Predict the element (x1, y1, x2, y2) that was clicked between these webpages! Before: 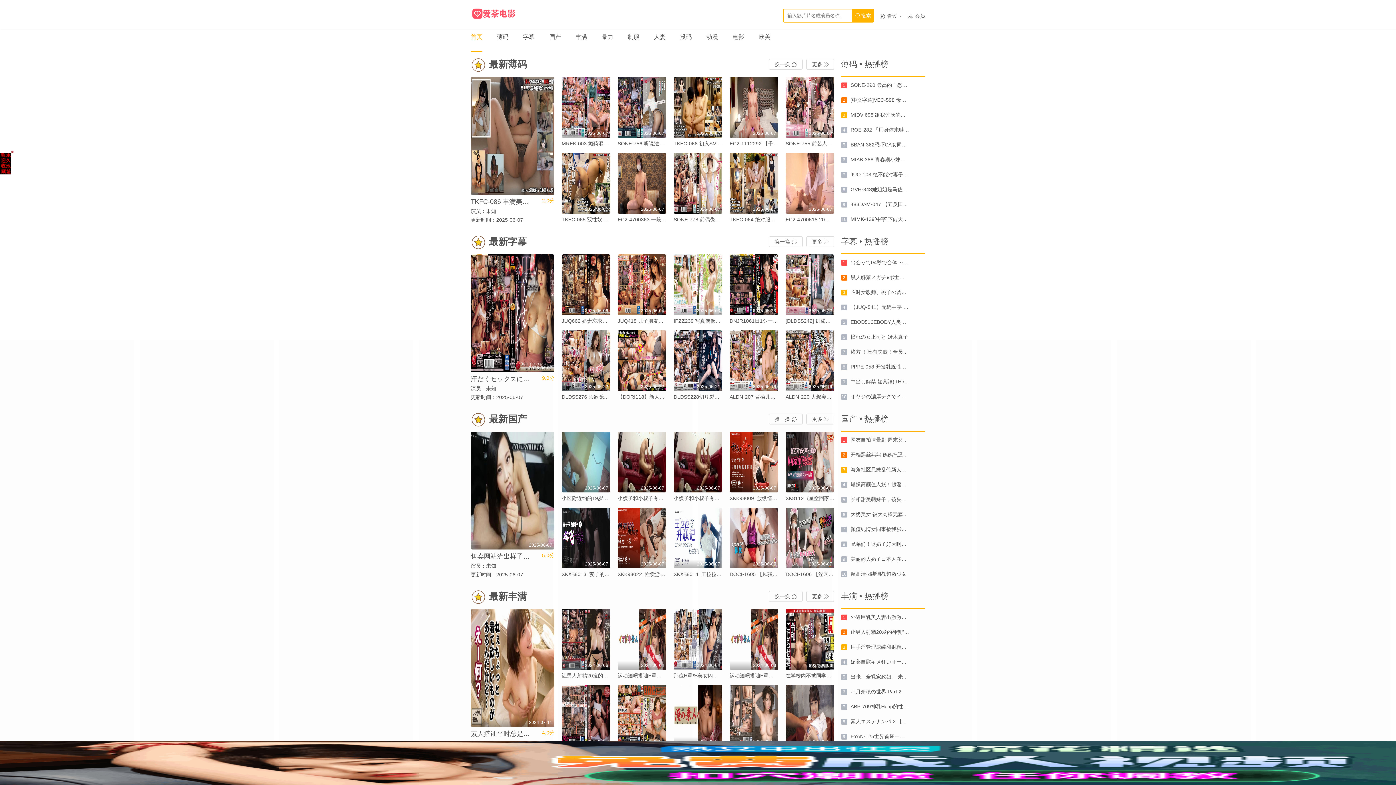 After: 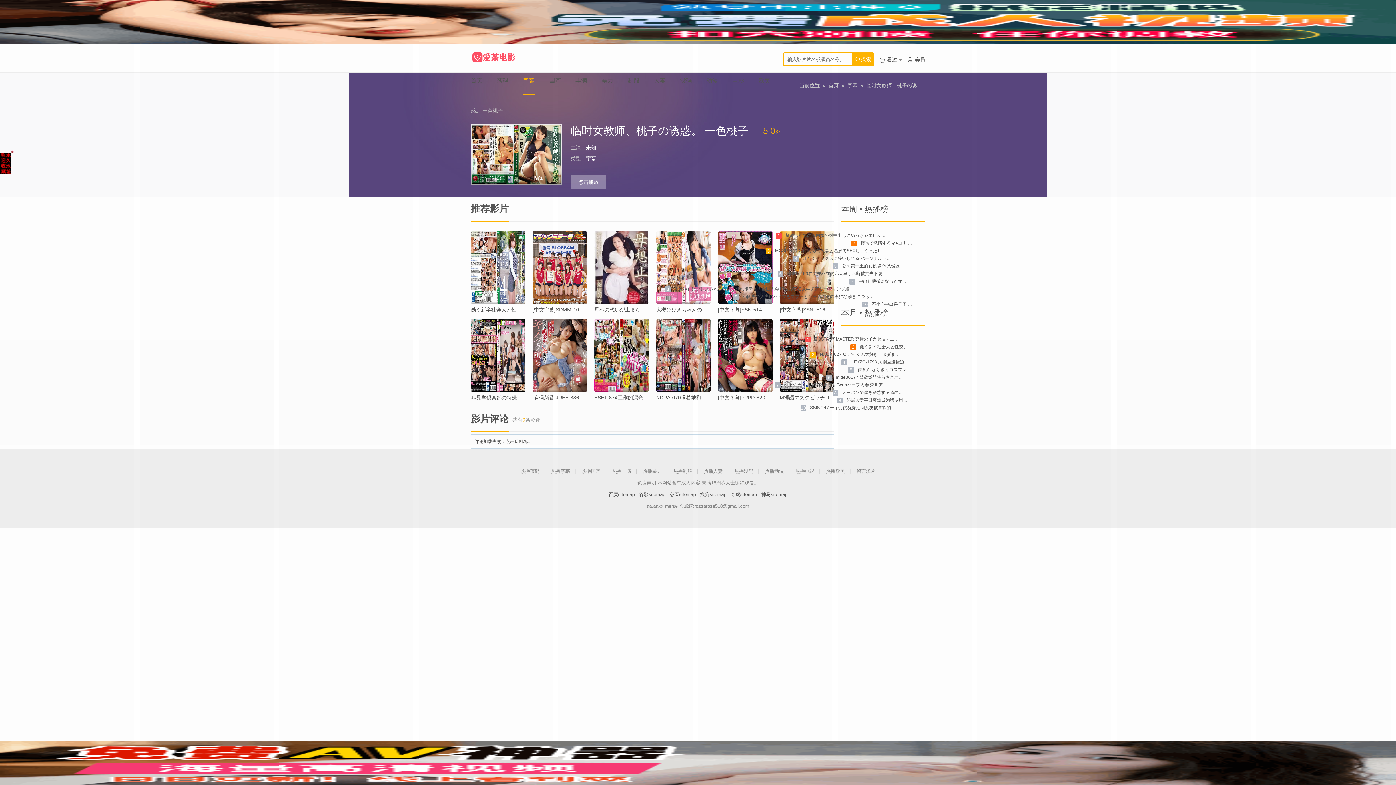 Action: label: 临时女教师、桃子の诱惑。 一色桃子 bbox: (850, 289, 933, 295)